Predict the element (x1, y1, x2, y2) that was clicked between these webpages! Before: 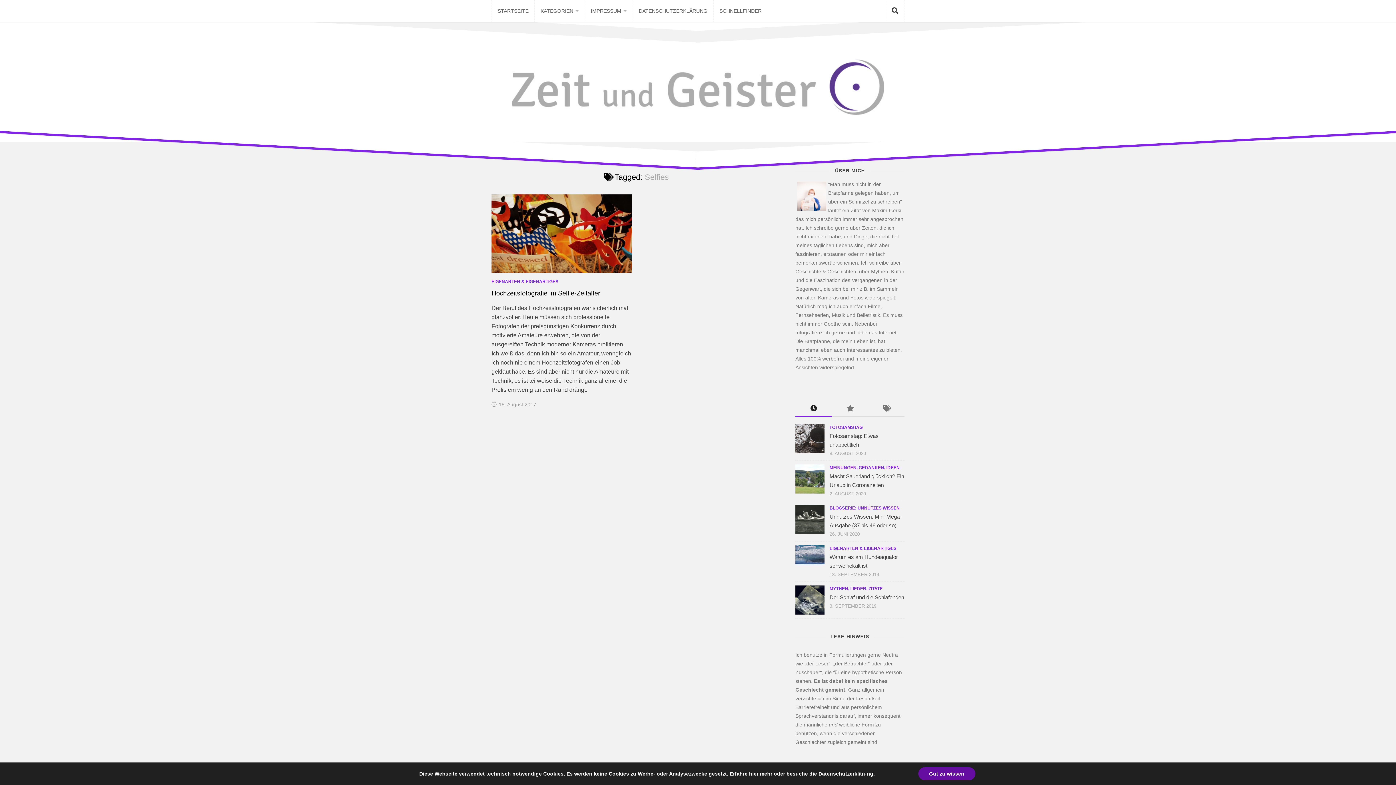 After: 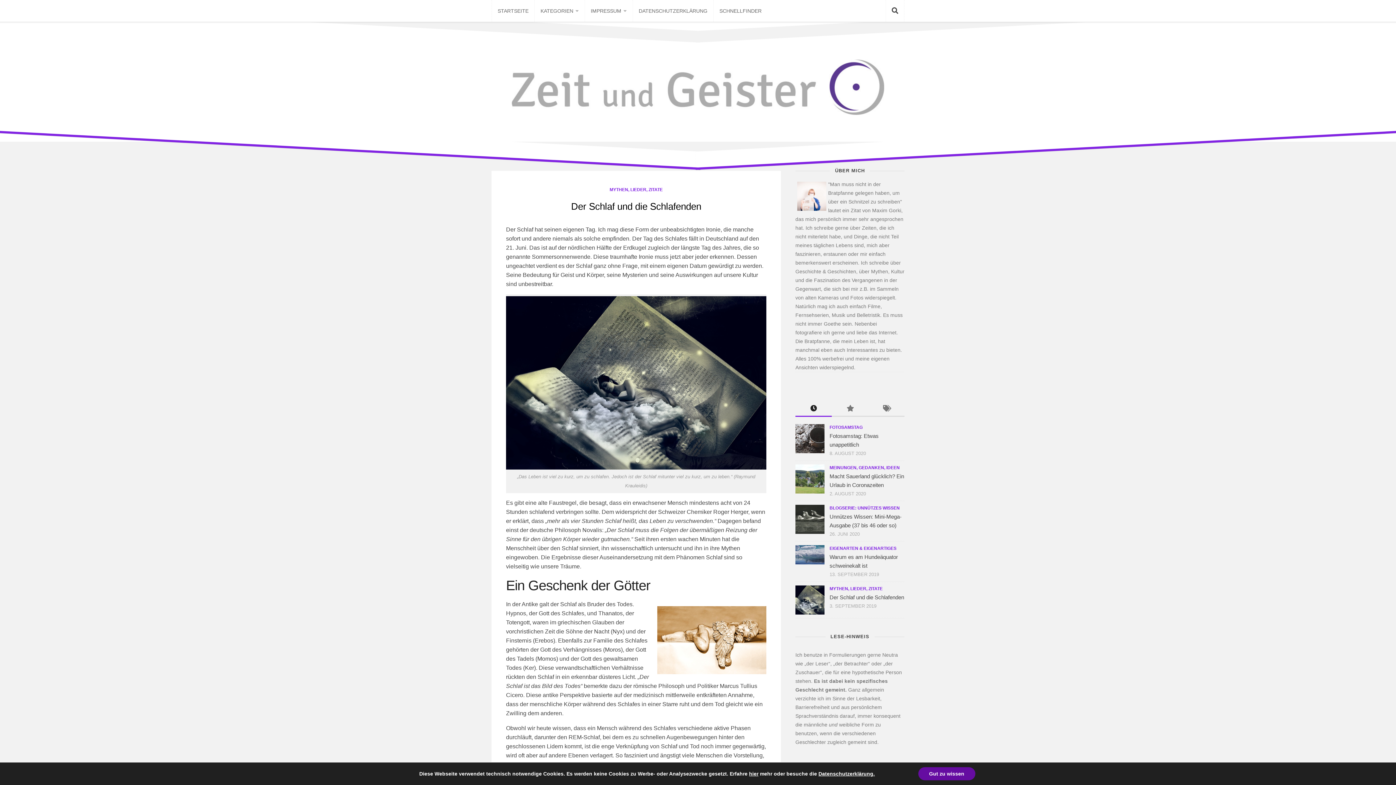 Action: bbox: (829, 594, 904, 600) label: Der Schlaf und die Schlafenden